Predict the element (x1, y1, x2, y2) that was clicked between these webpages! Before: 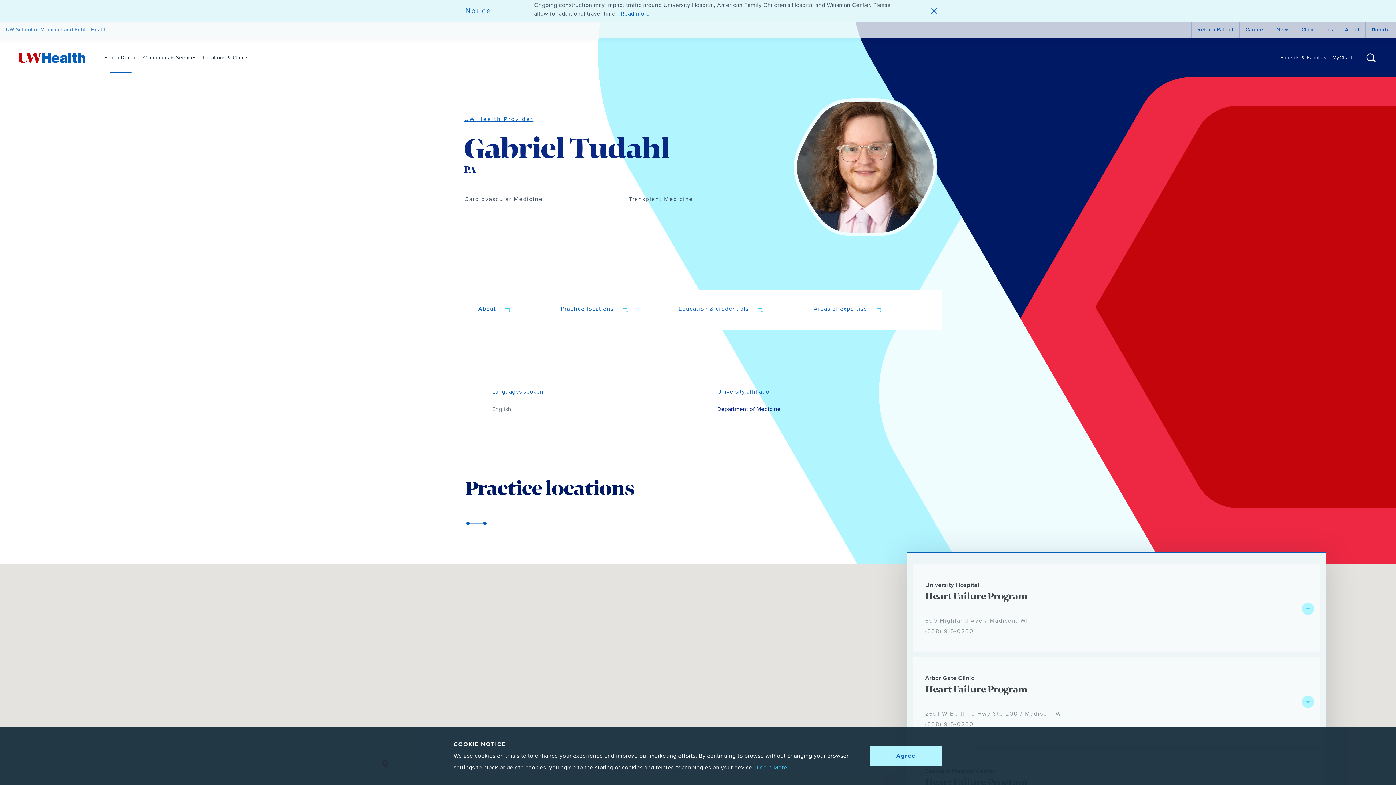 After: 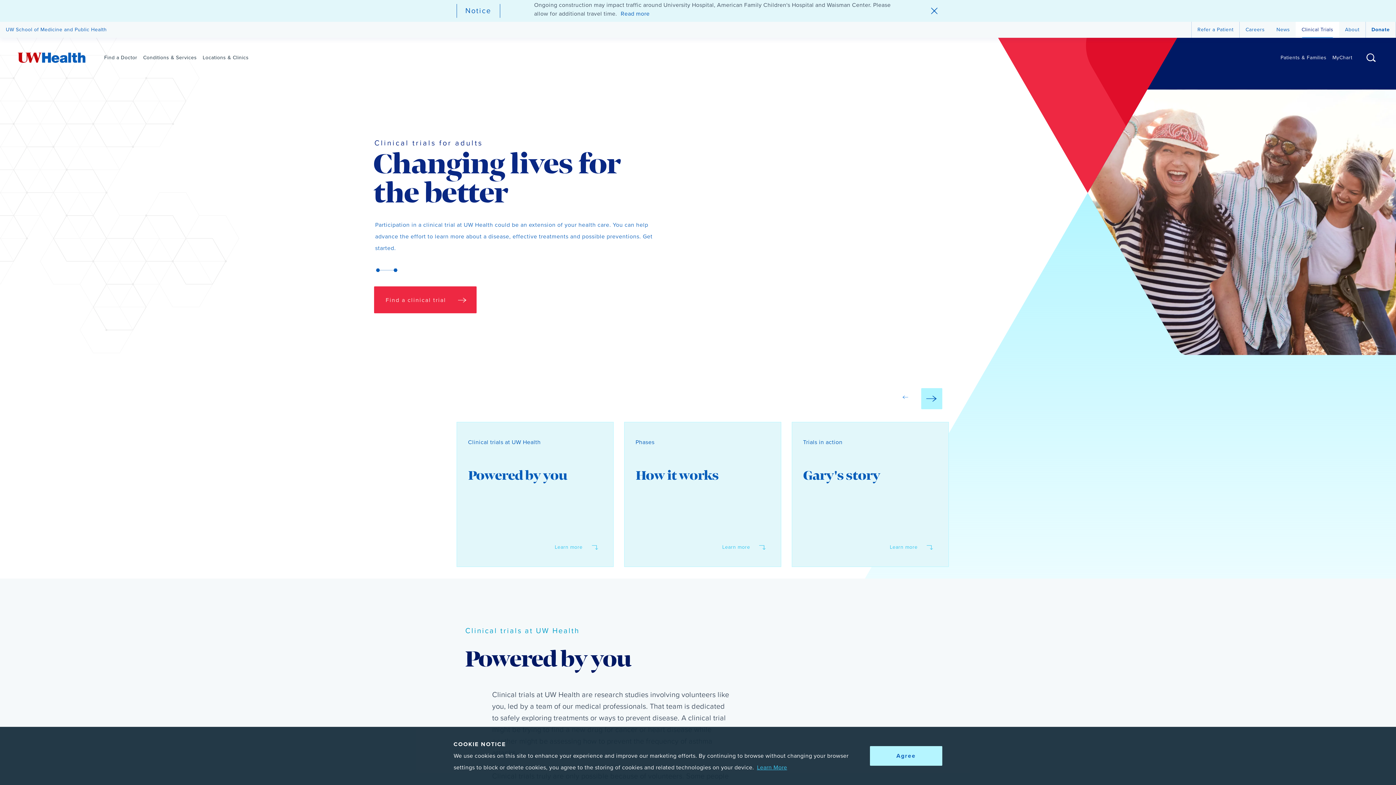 Action: label: Clinical Trials bbox: (1296, 21, 1339, 37)